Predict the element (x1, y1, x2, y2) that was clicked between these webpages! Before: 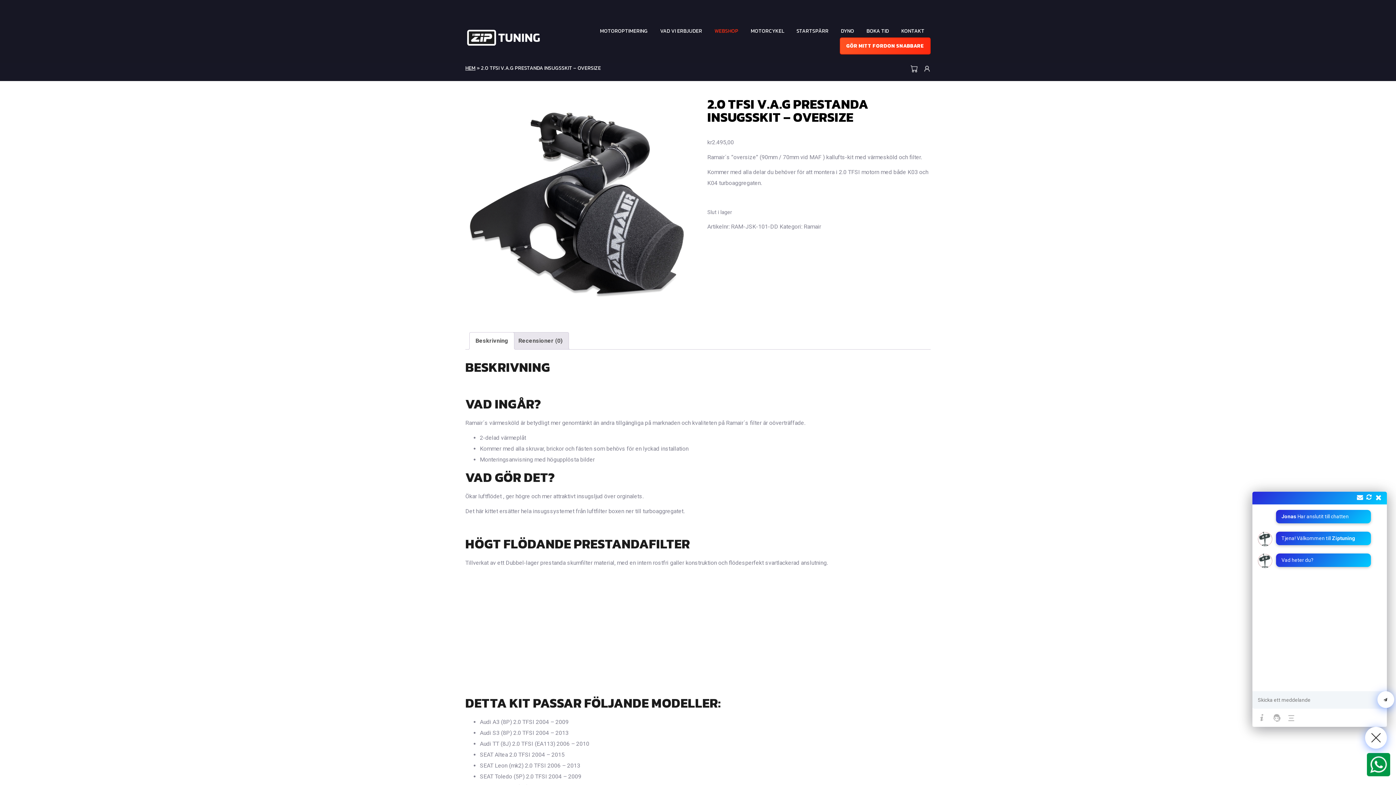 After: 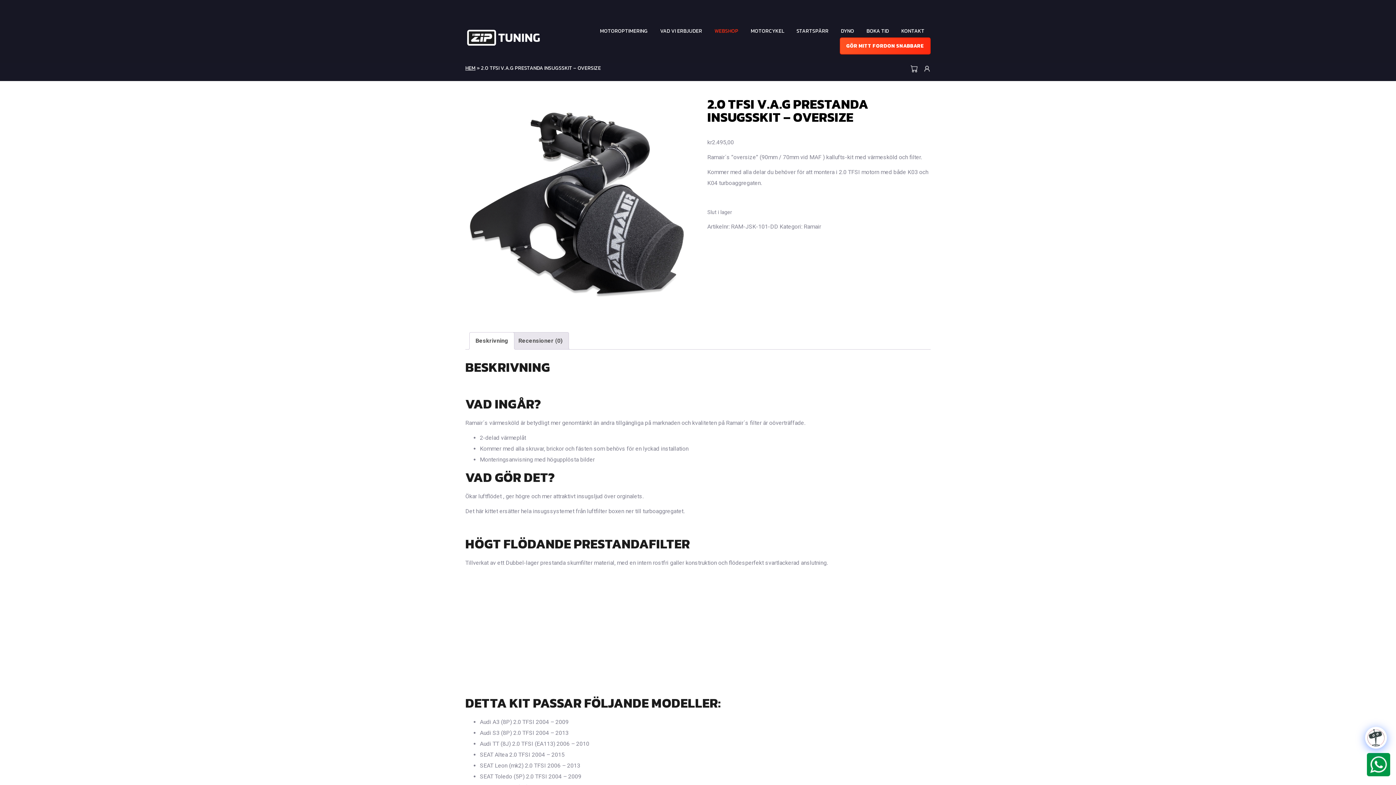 Action: label: Click to open or close the chatbot bbox: (1365, 727, 1387, 749)